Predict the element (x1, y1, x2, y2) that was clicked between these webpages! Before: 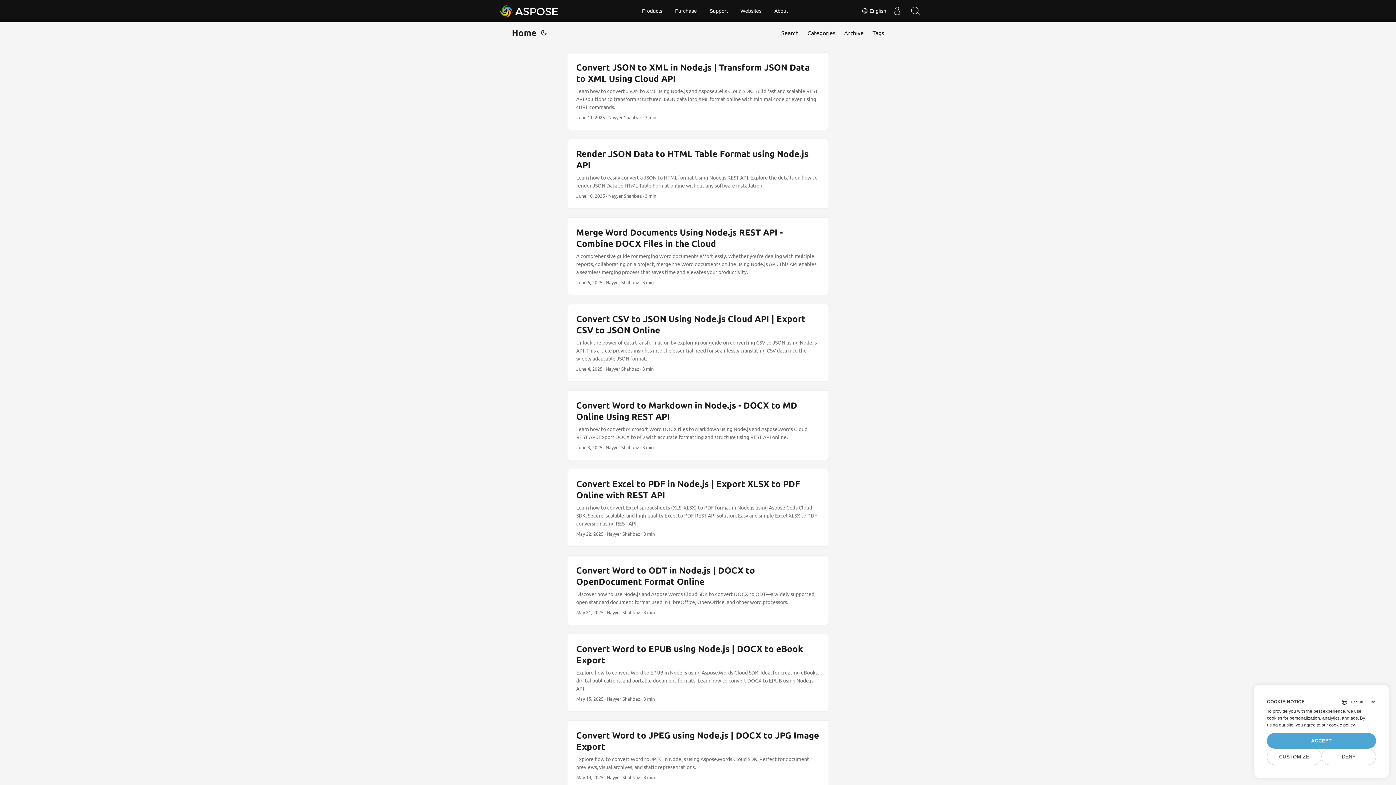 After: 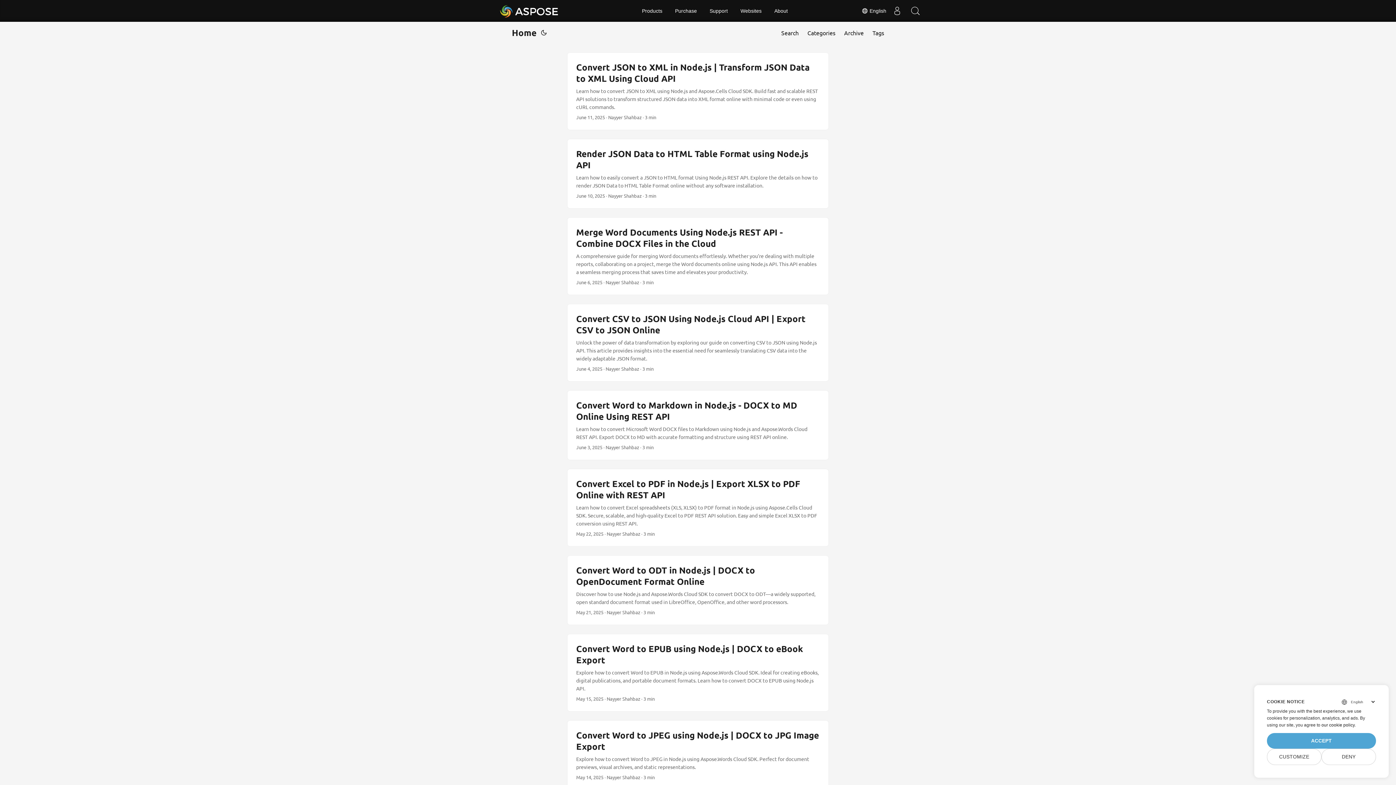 Action: label: Home bbox: (512, 21, 536, 43)